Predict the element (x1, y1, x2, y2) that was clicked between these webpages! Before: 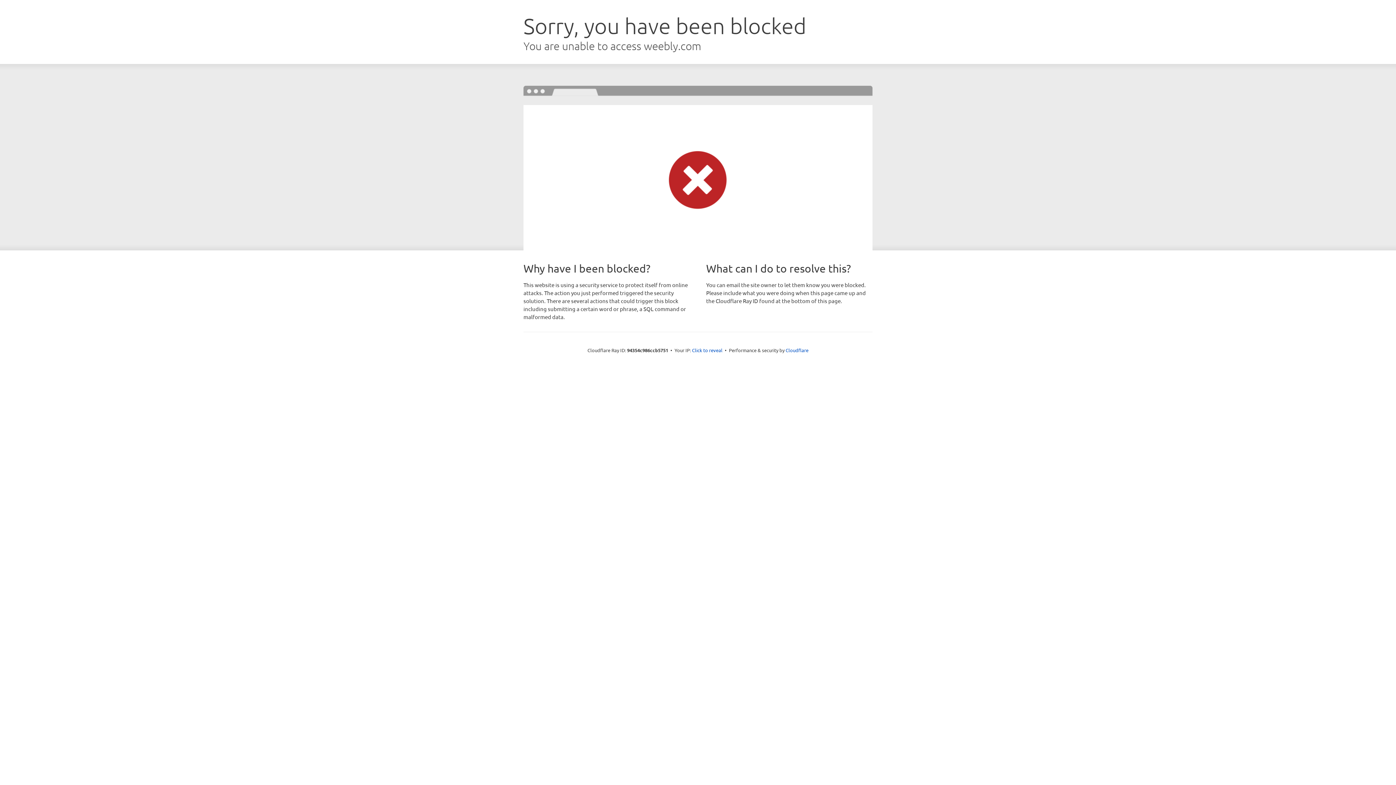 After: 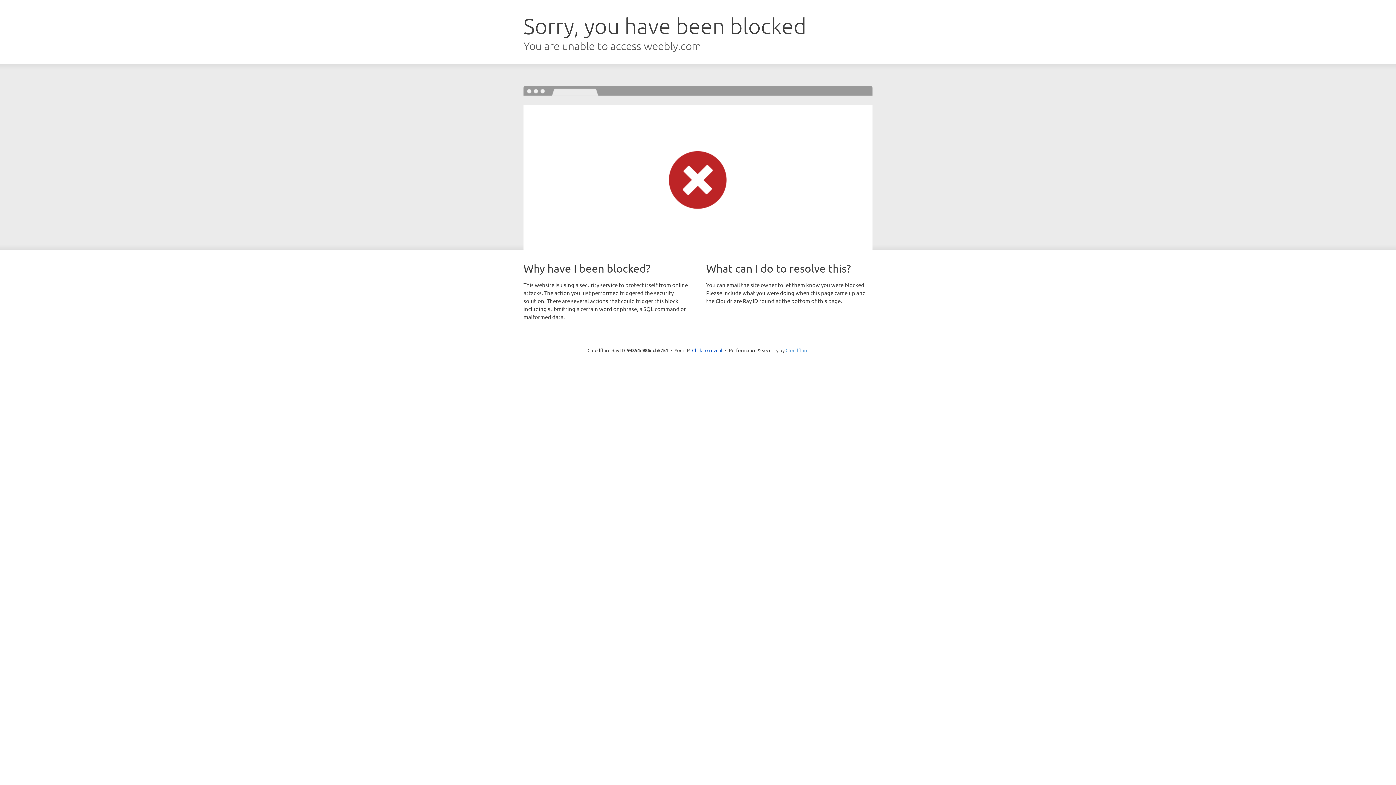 Action: label: Cloudflare bbox: (785, 347, 808, 353)